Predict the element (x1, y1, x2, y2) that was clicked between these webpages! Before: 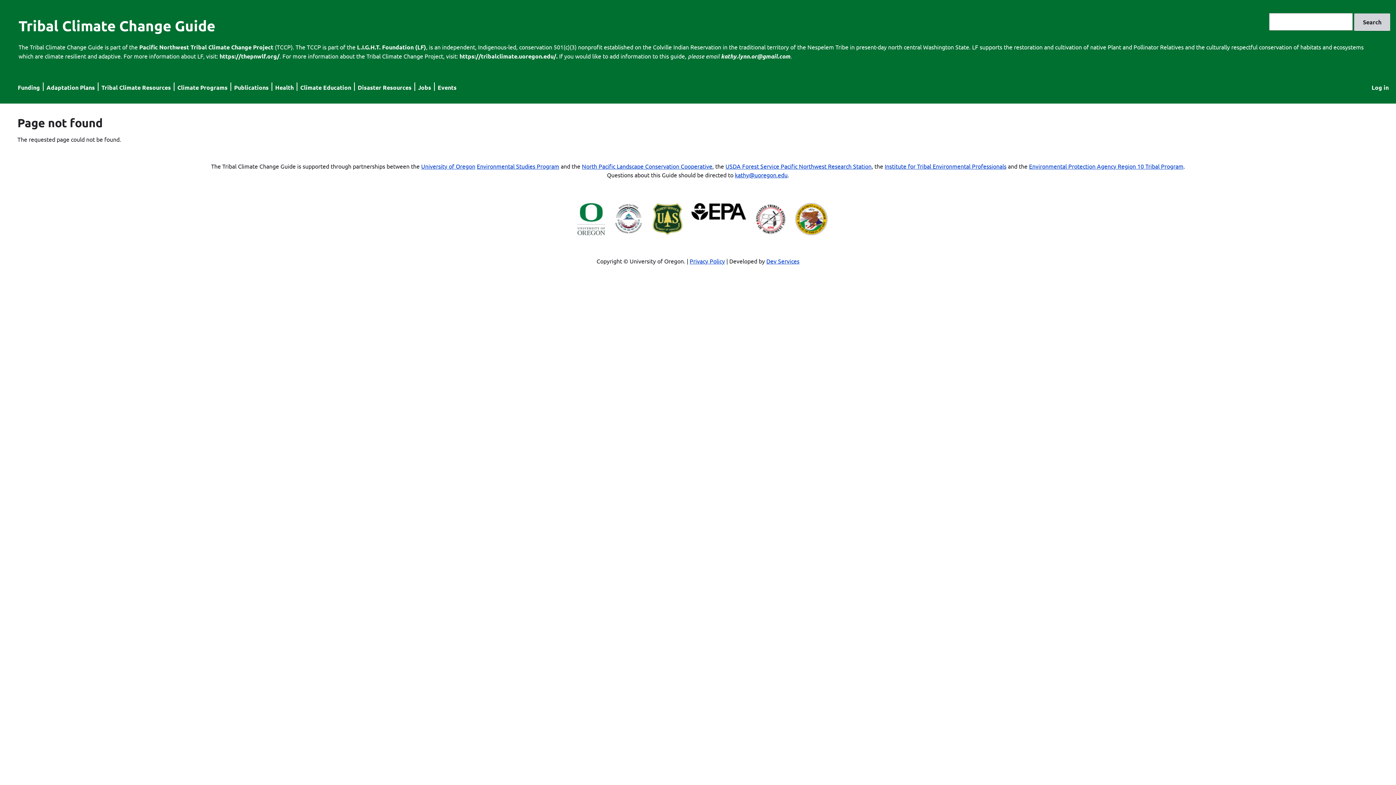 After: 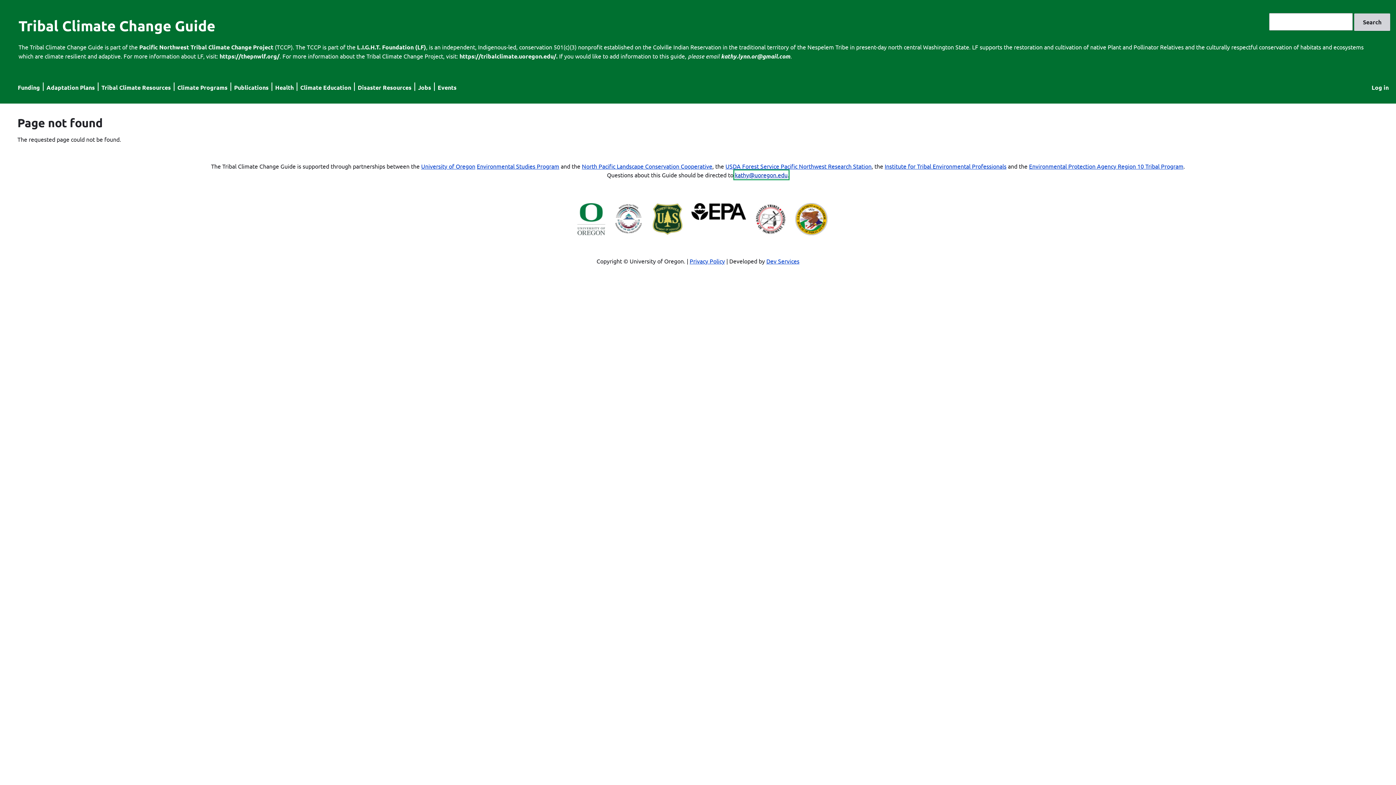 Action: bbox: (735, 171, 787, 178) label: kathy@uoregon.edu